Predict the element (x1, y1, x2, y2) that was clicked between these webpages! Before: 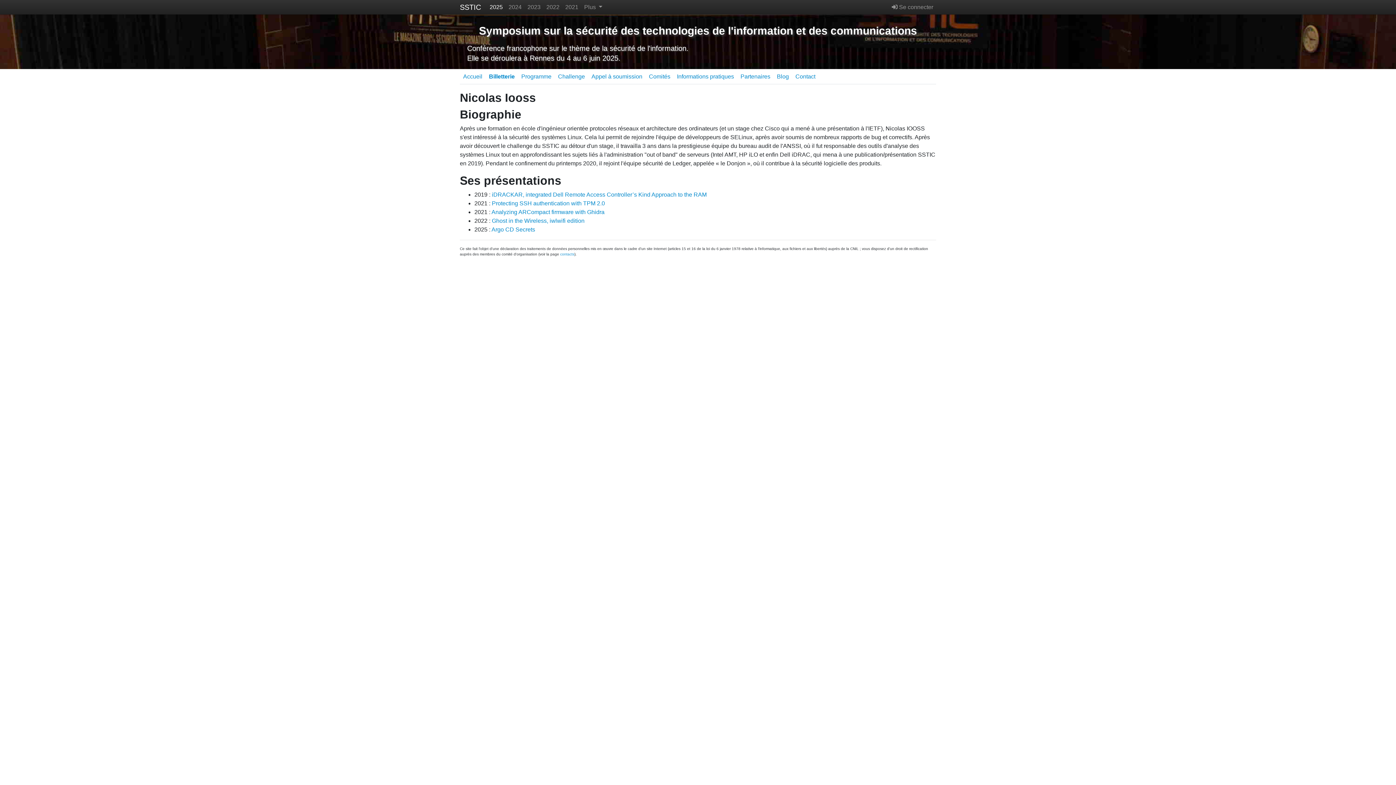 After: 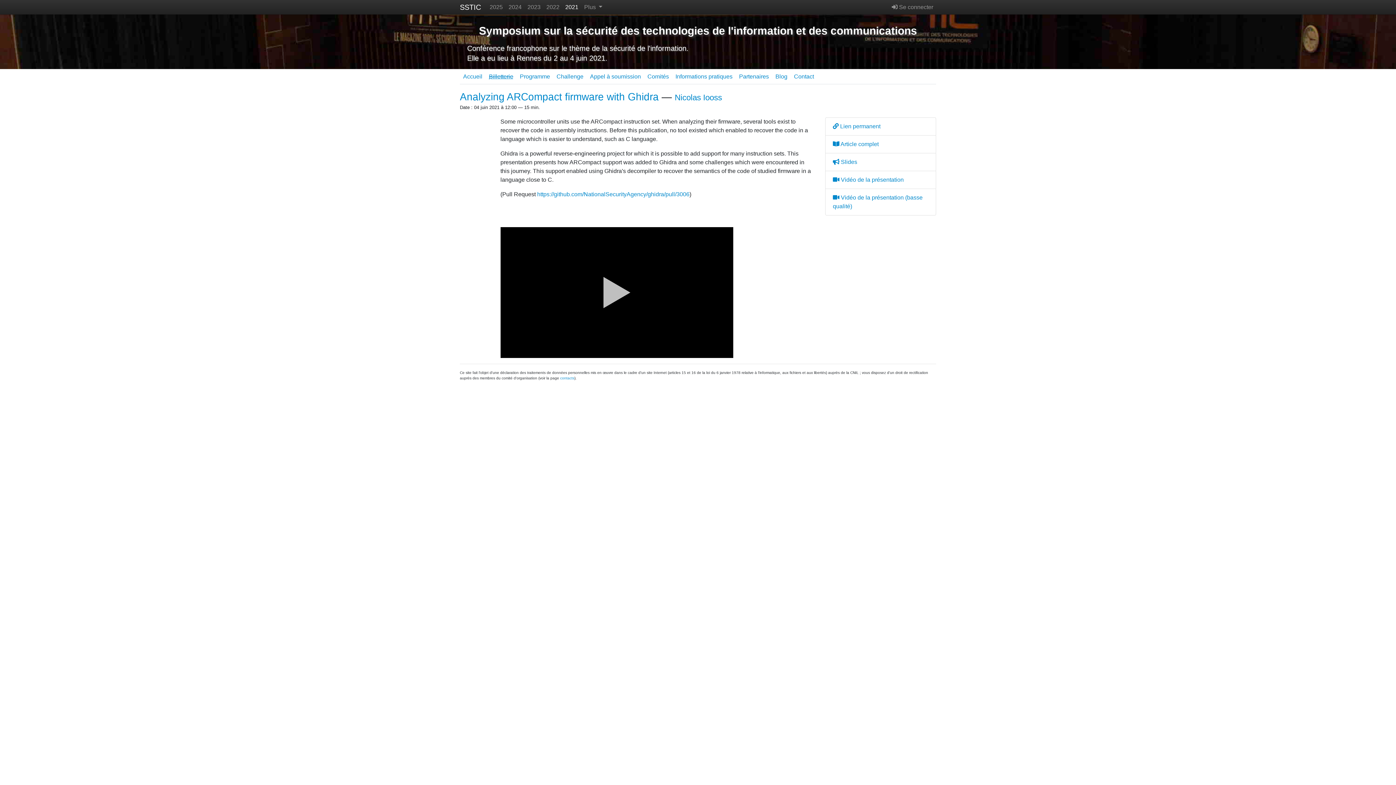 Action: bbox: (491, 209, 604, 215) label: Analyzing ARCompact firmware with Ghidra